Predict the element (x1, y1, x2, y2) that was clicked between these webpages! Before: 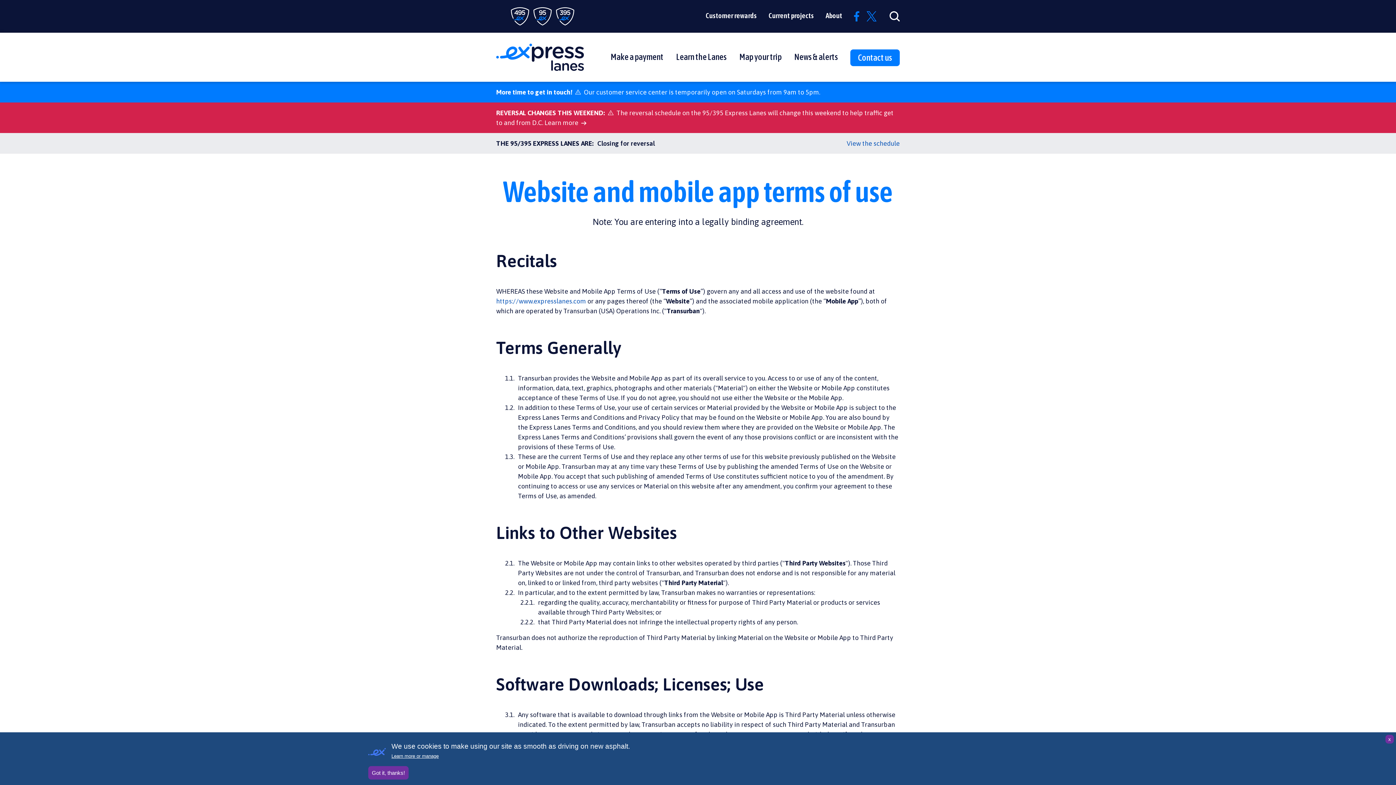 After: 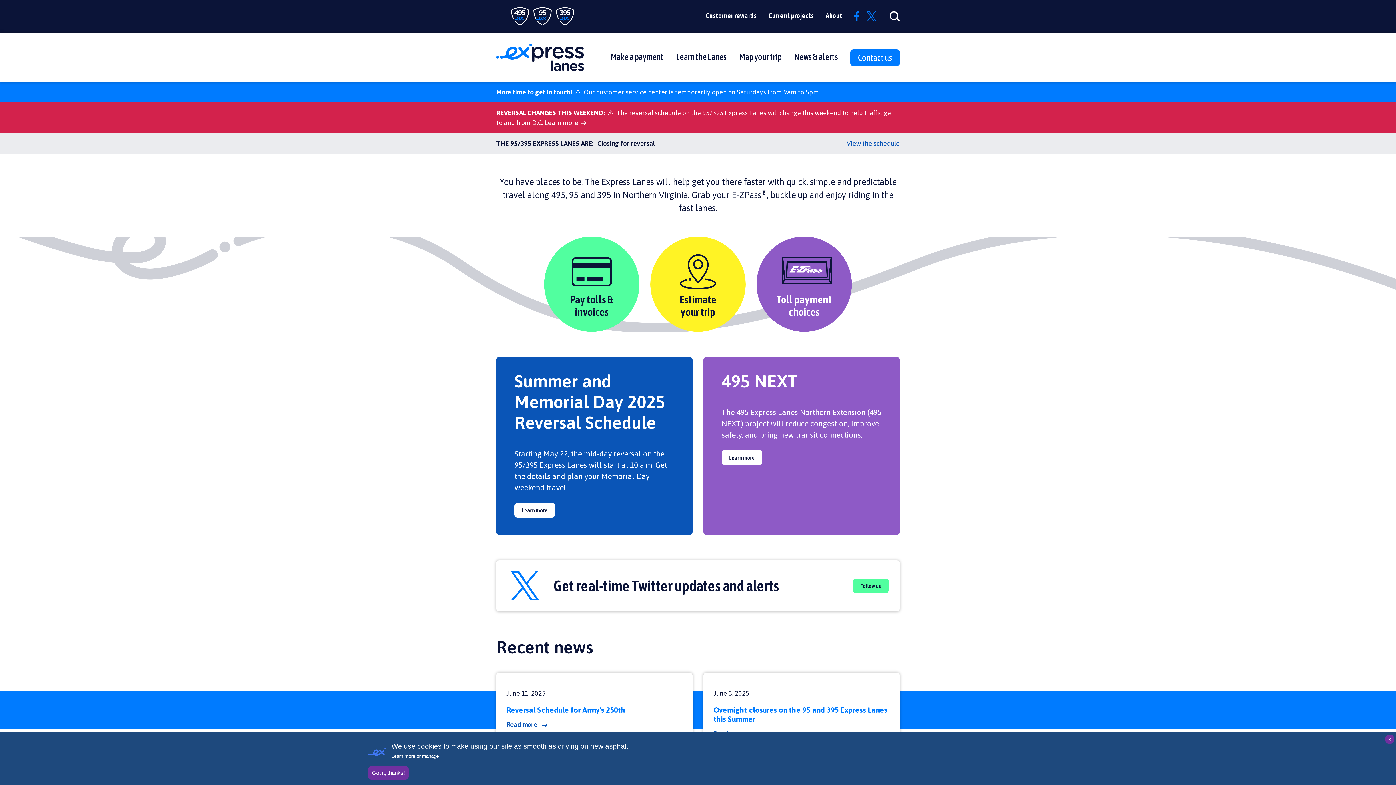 Action: bbox: (496, 43, 584, 70)